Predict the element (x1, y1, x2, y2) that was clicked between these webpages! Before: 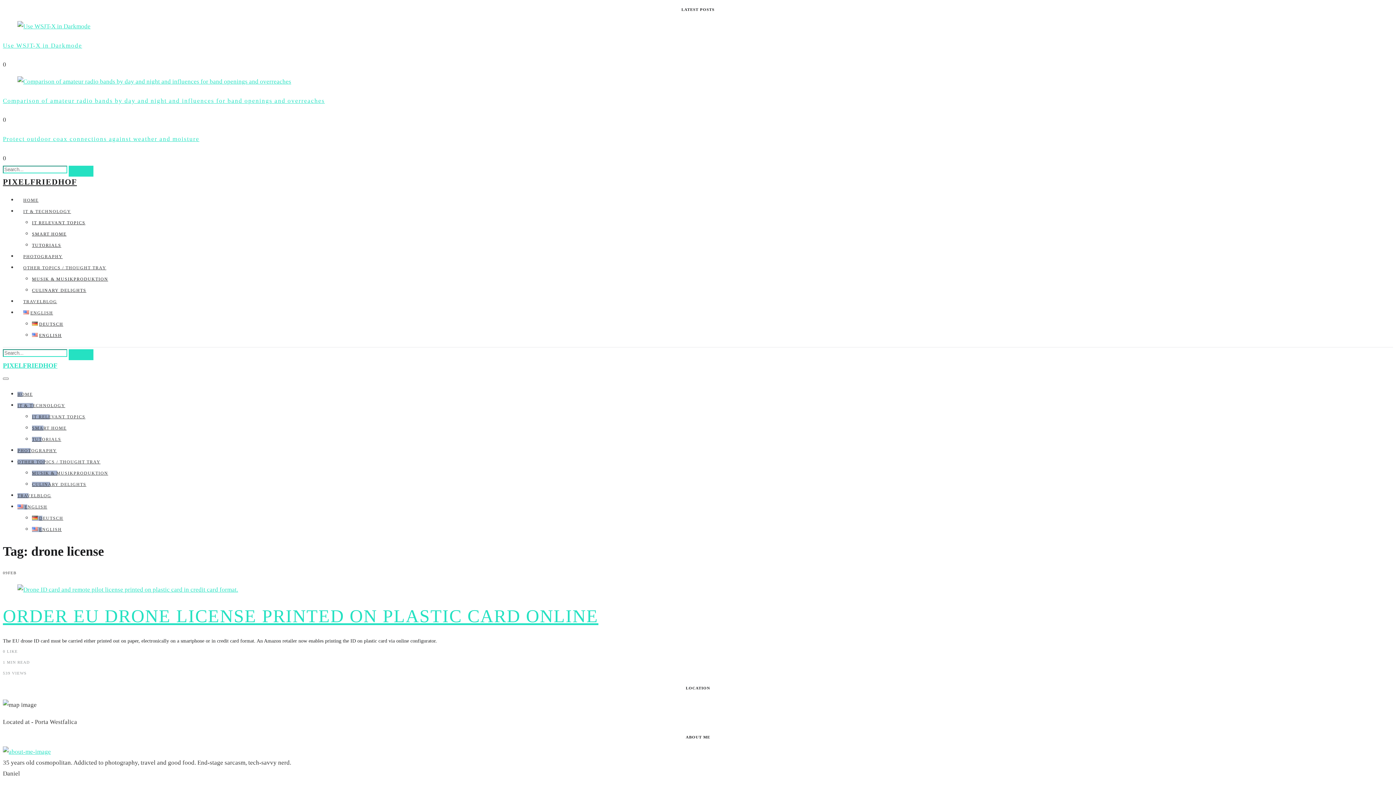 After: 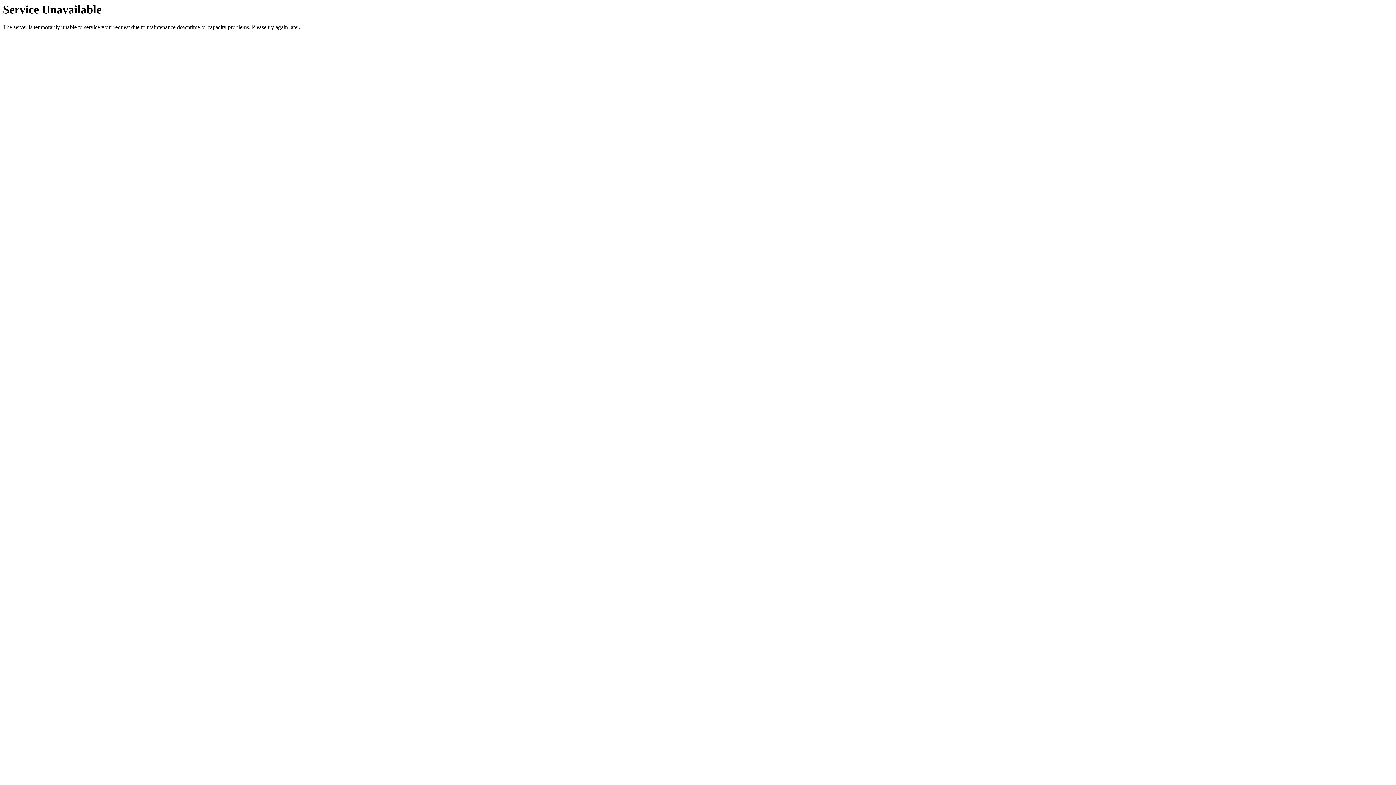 Action: label: HOME bbox: (17, 391, 32, 396)